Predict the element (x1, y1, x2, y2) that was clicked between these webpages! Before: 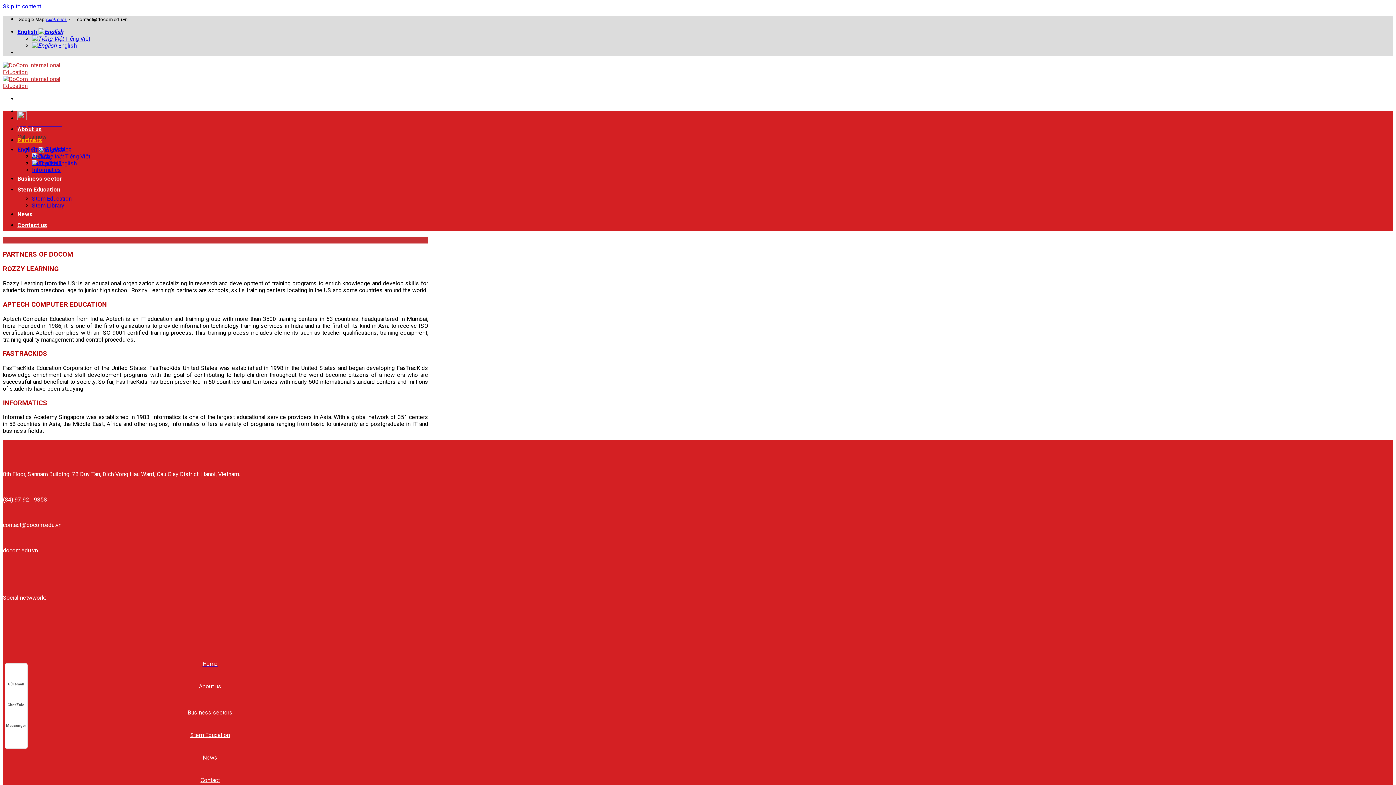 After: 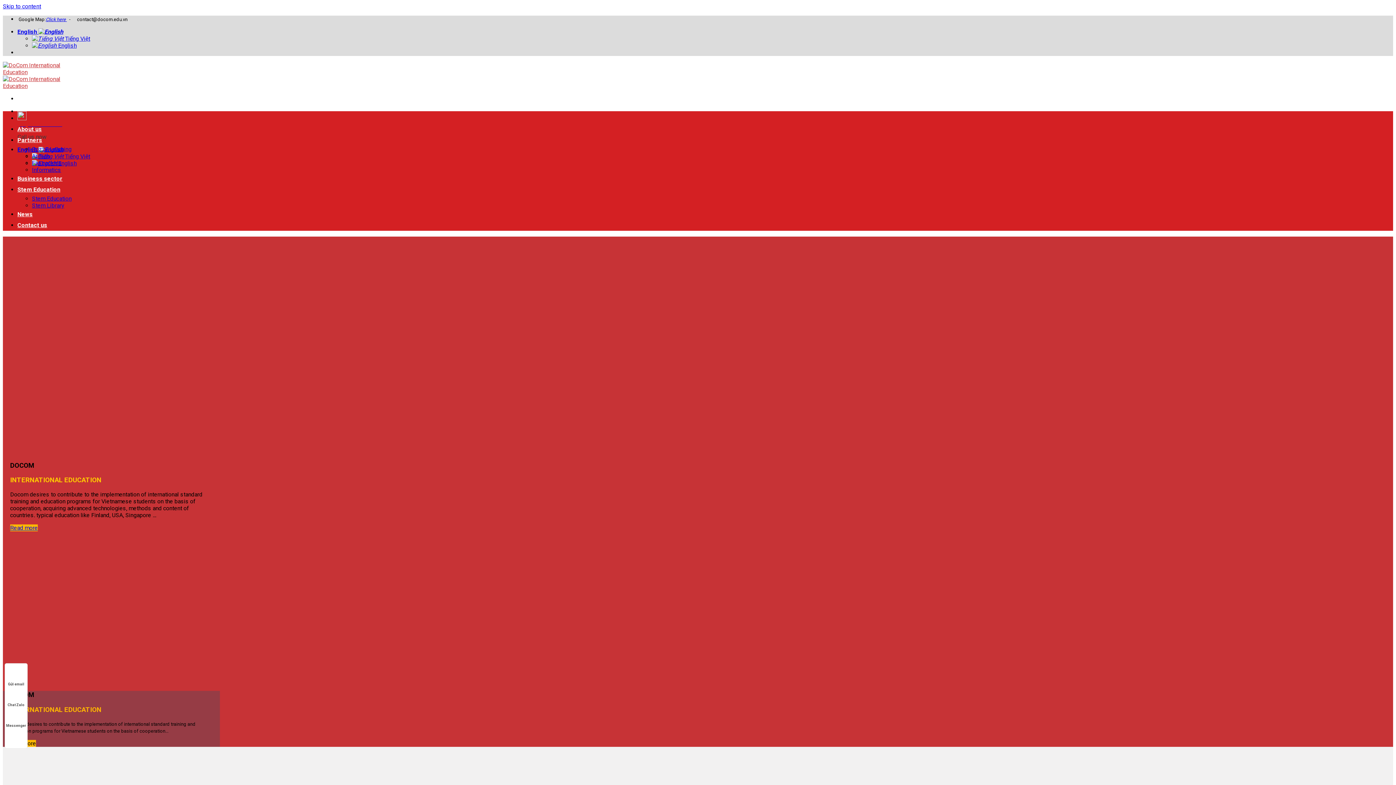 Action: bbox: (17, 114, 26, 121)